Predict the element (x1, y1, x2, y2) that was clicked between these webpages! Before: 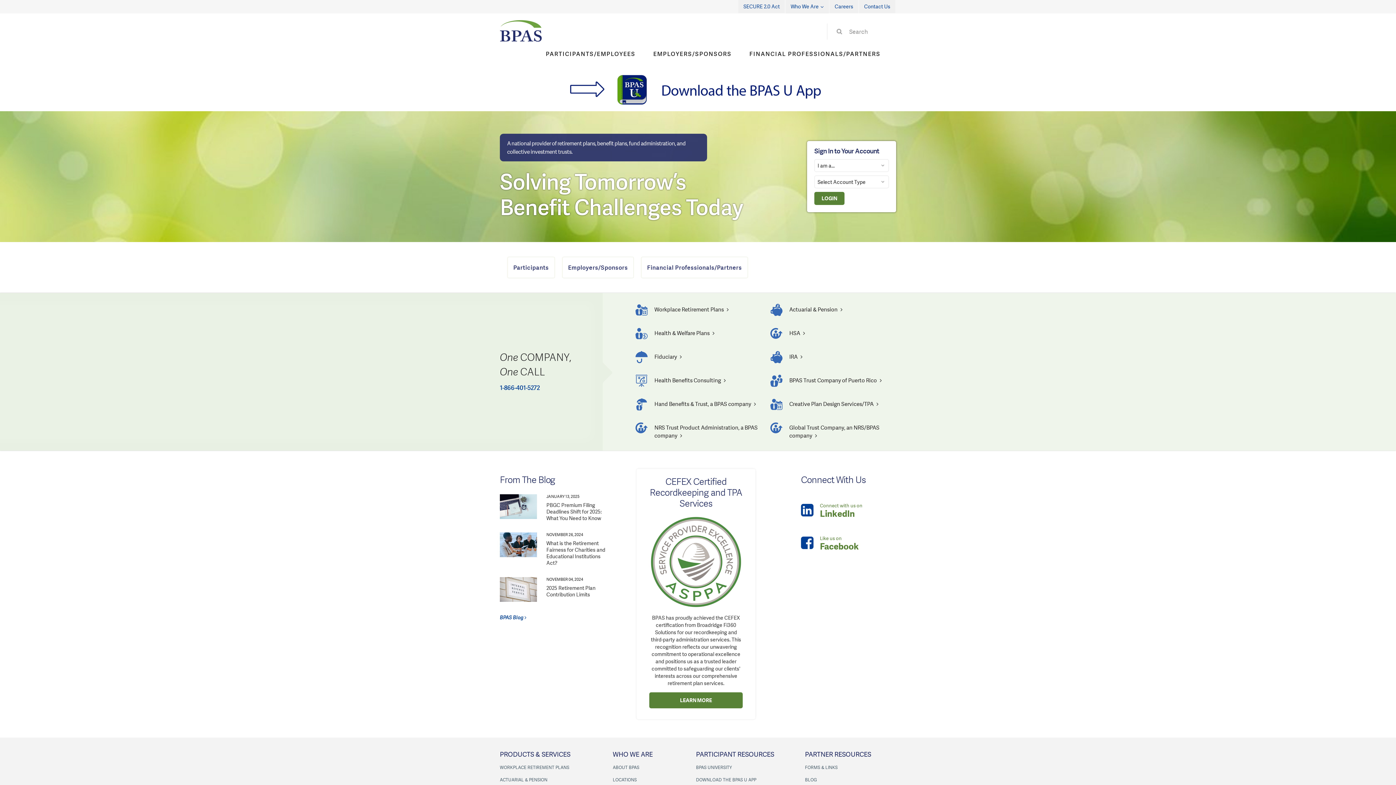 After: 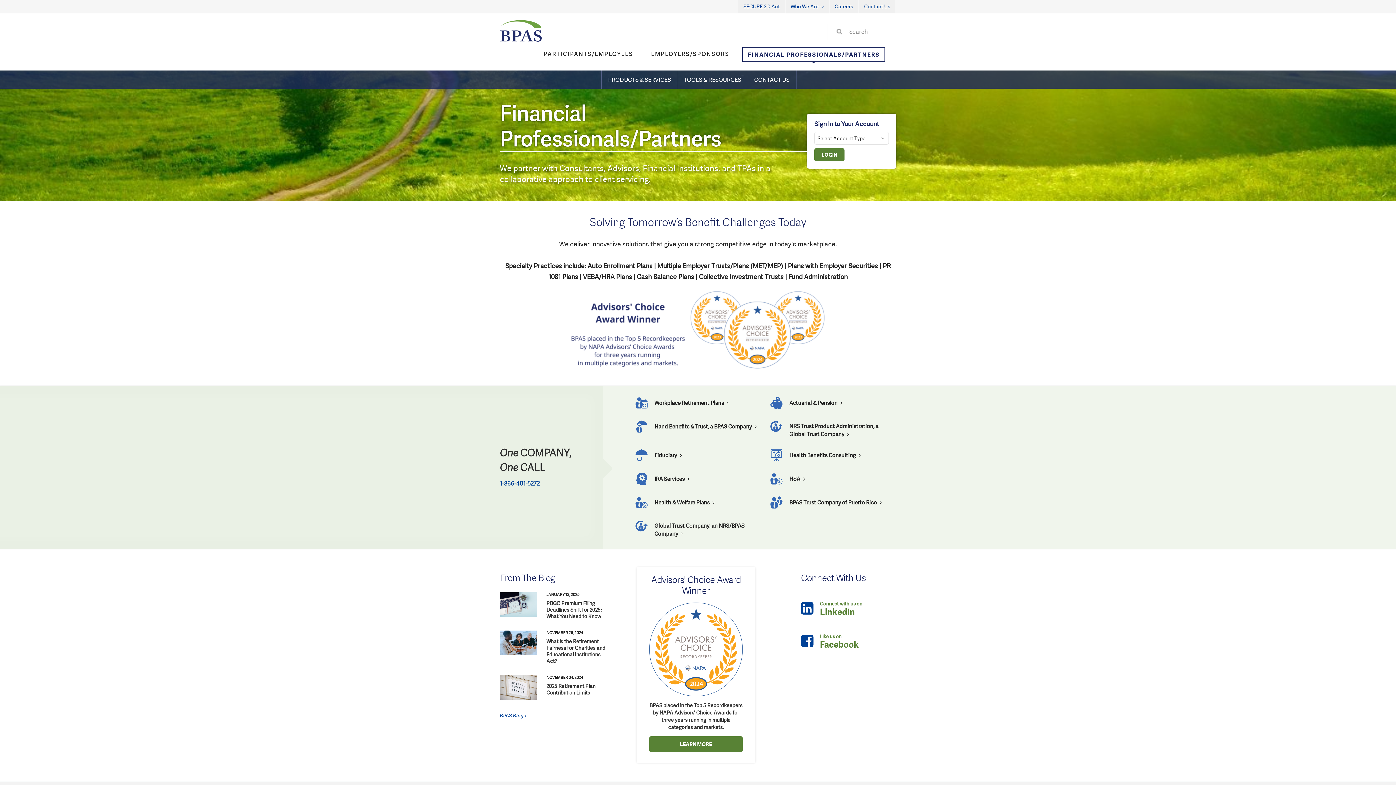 Action: label: Financial Professionals/Partners bbox: (641, 256, 748, 278)